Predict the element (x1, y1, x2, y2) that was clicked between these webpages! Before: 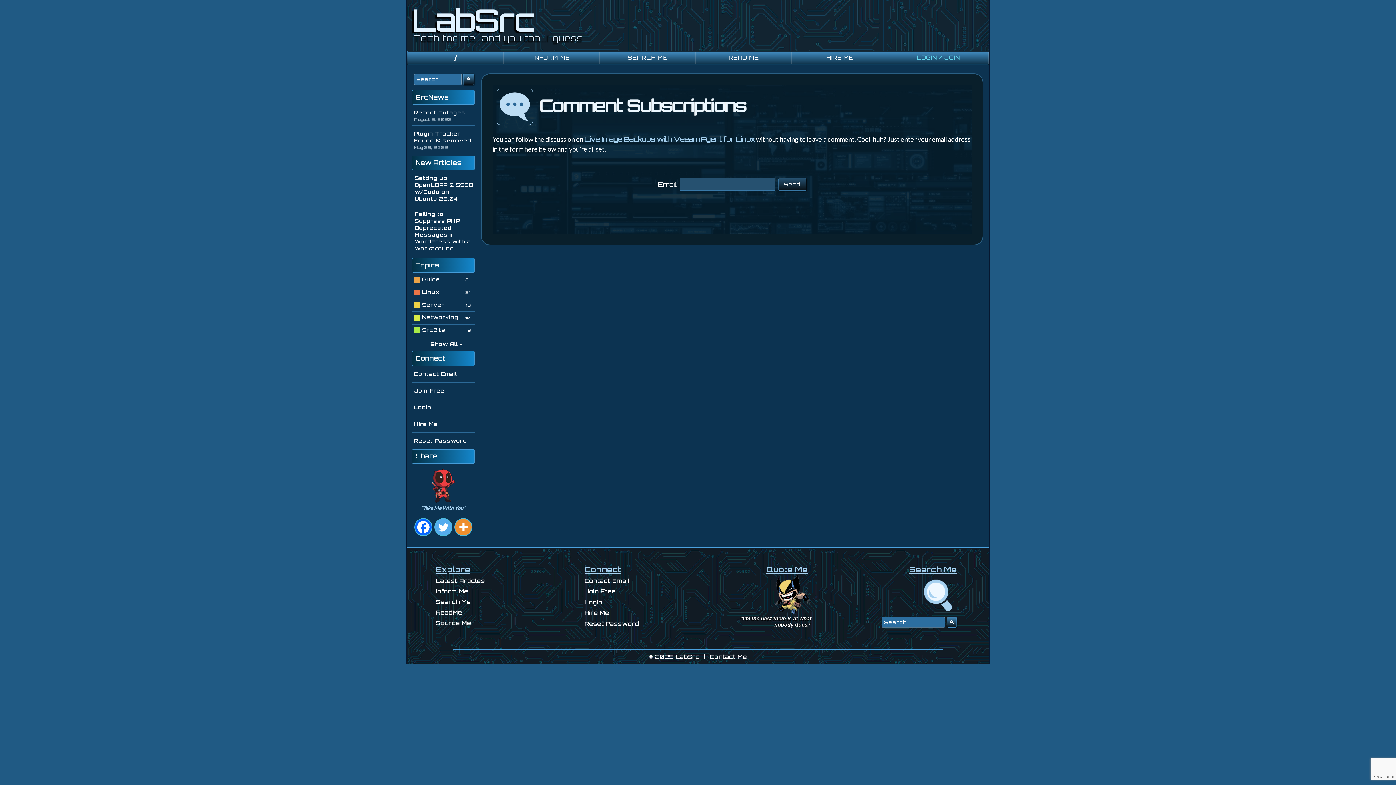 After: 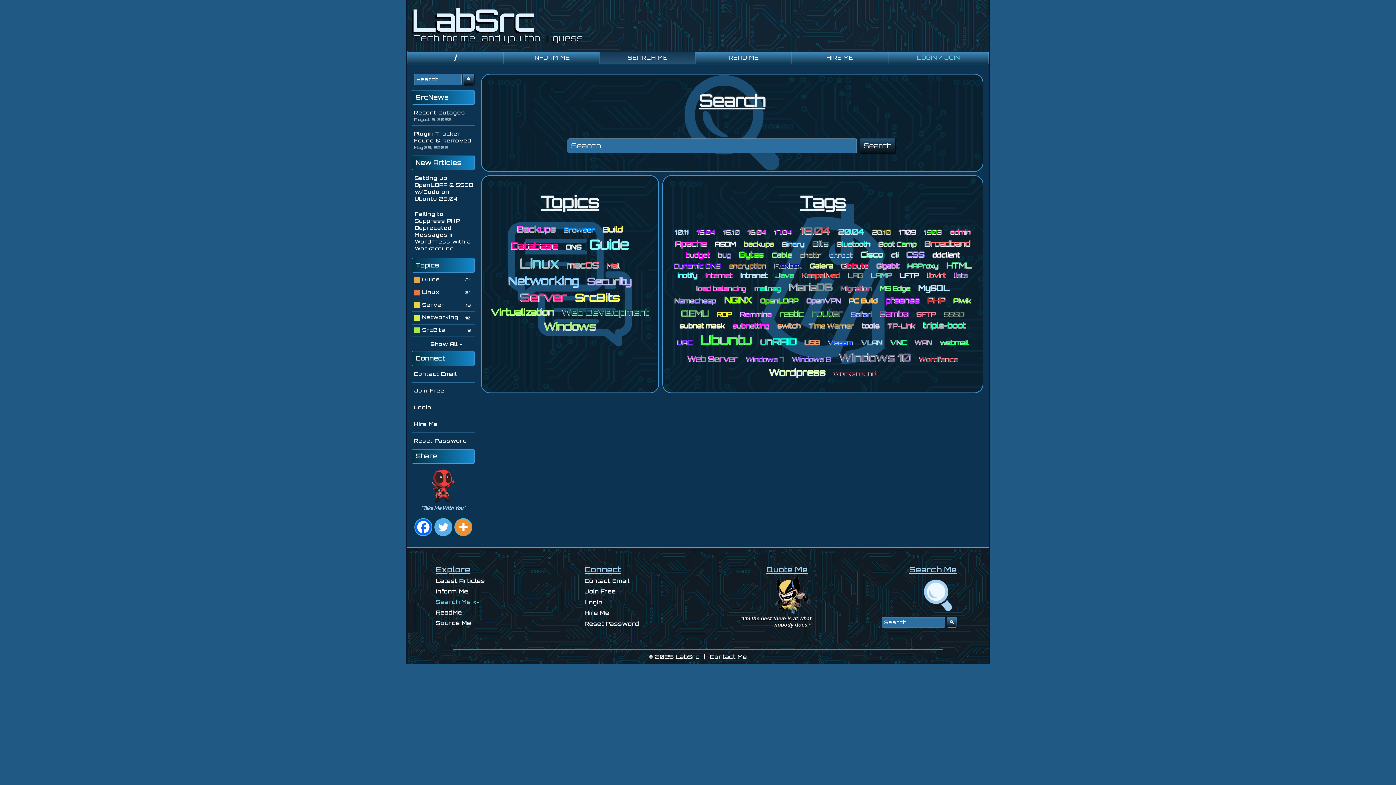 Action: bbox: (412, 258, 474, 272) label: Topics